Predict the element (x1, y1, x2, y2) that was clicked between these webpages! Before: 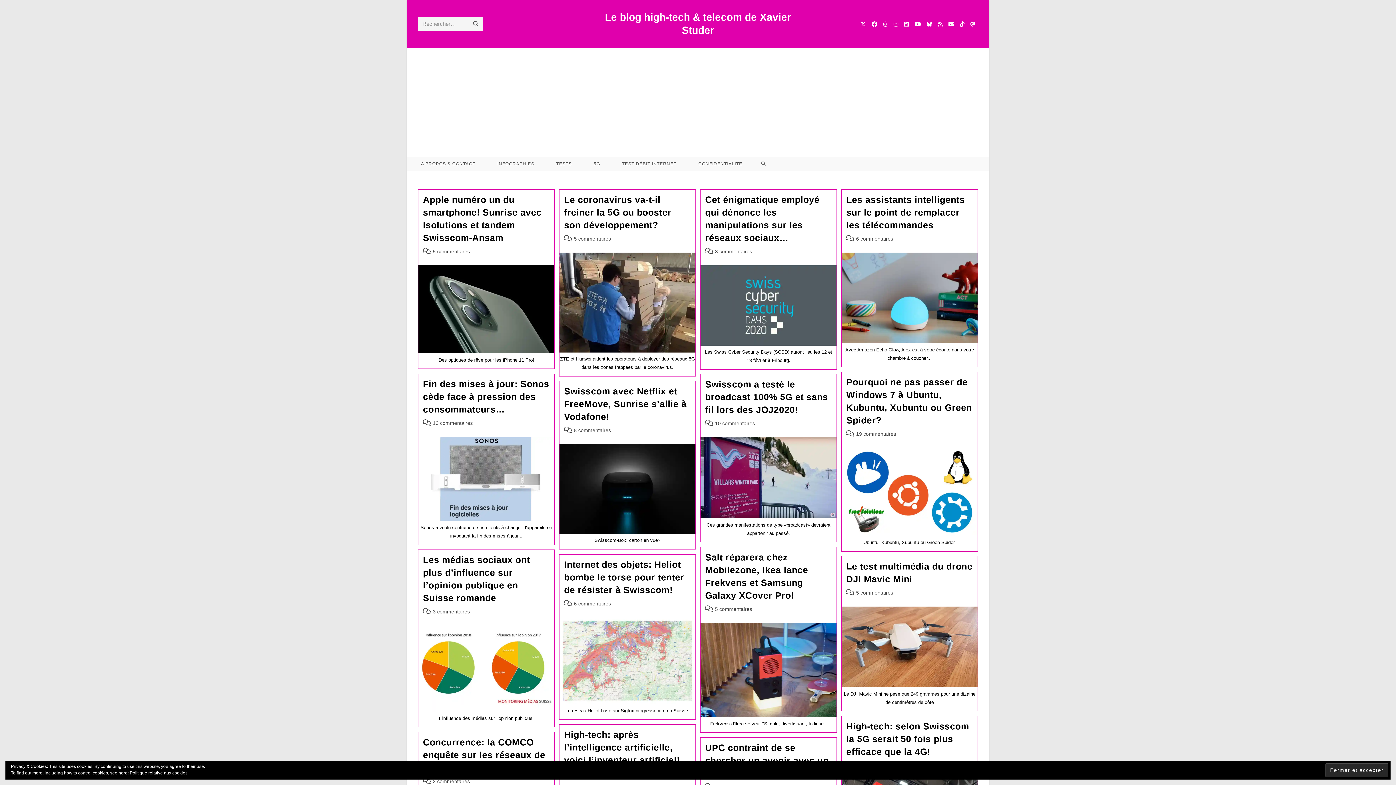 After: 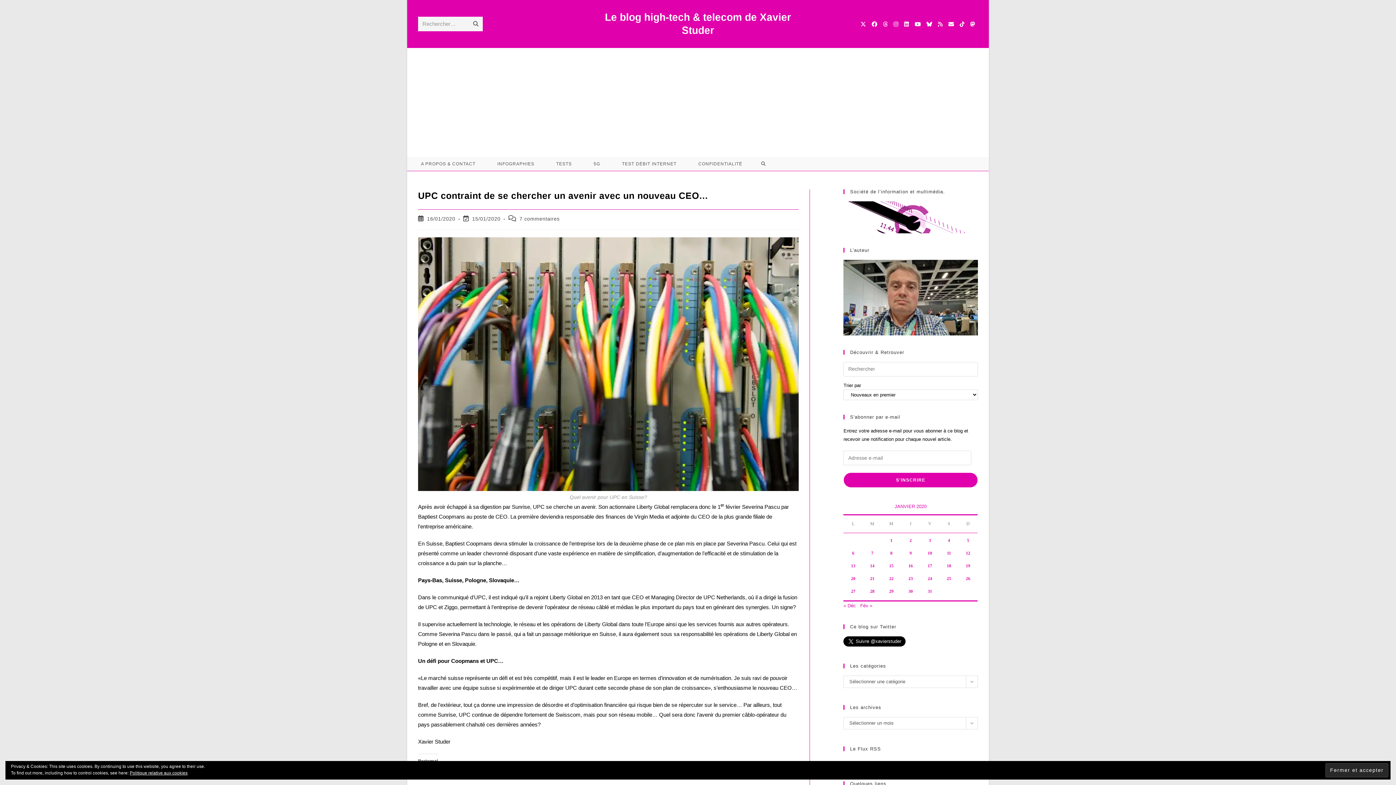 Action: label: UPC contraint de se chercher un avenir avec un nouveau CEO… bbox: (705, 742, 828, 778)